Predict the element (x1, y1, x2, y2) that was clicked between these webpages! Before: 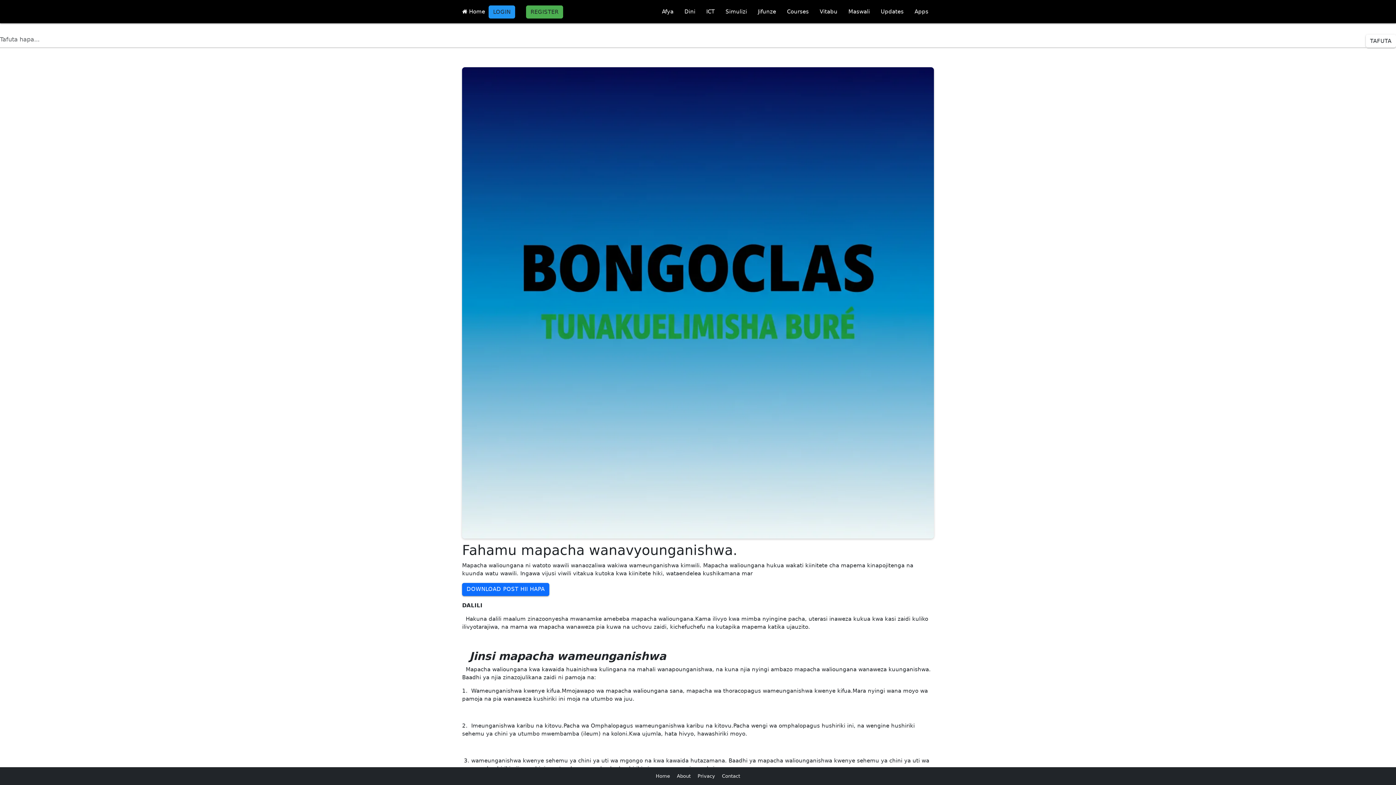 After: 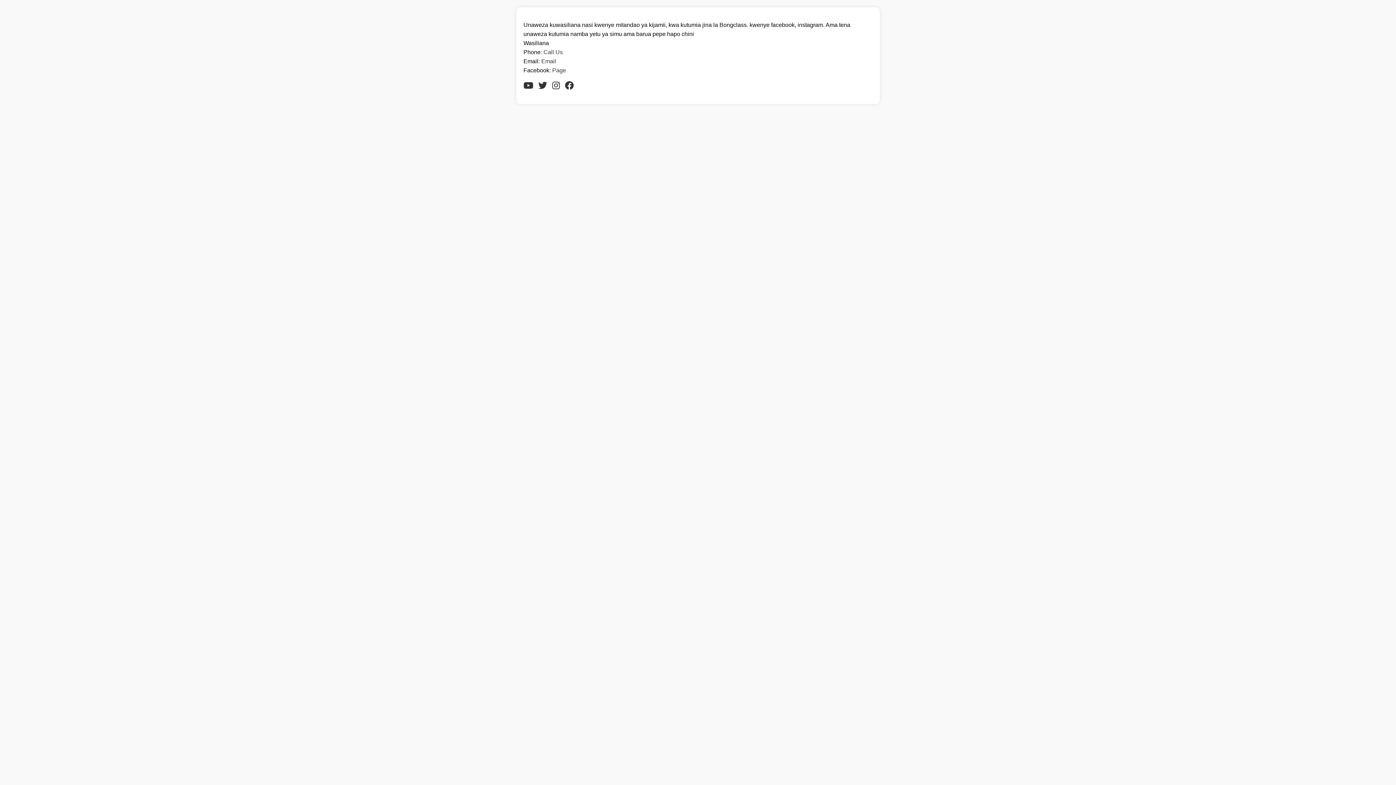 Action: bbox: (722, 773, 740, 779) label: Contact